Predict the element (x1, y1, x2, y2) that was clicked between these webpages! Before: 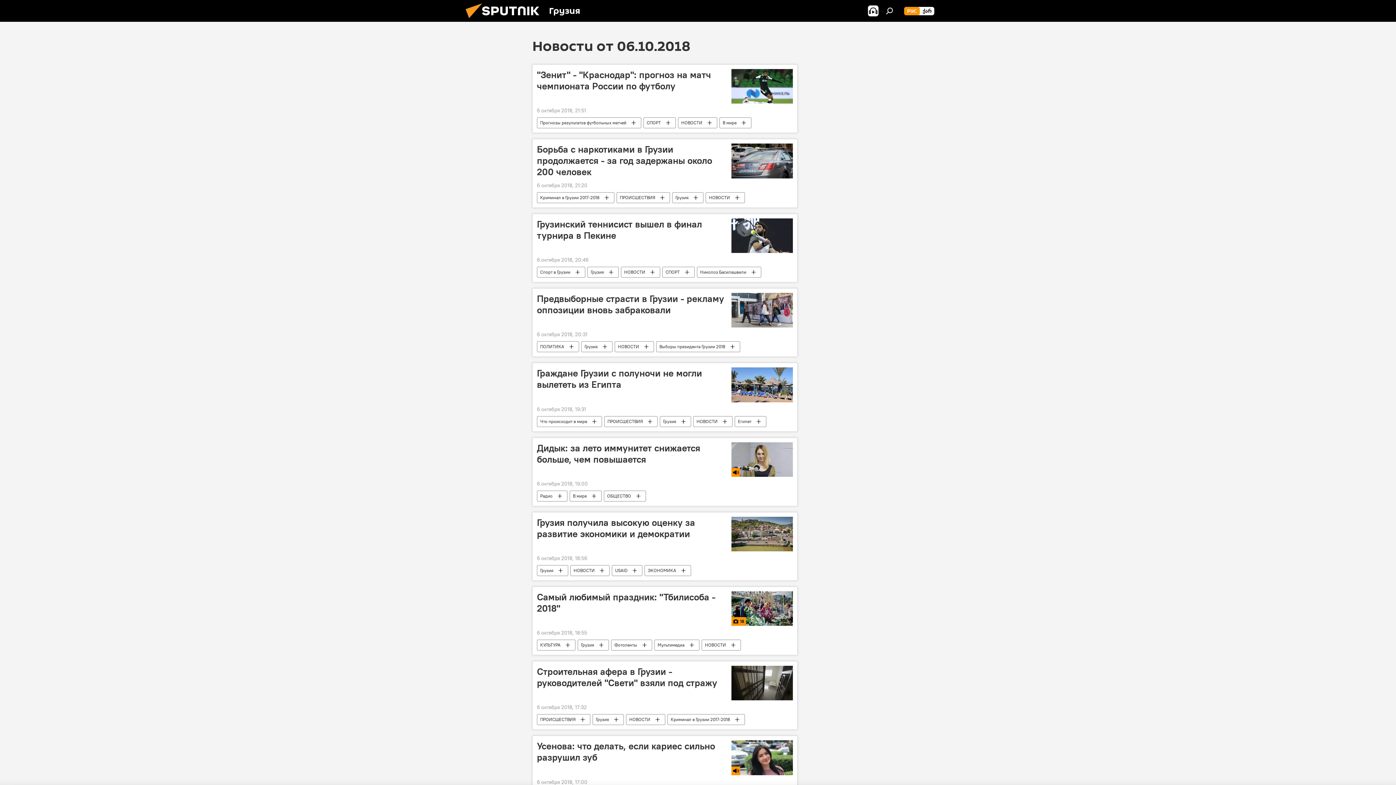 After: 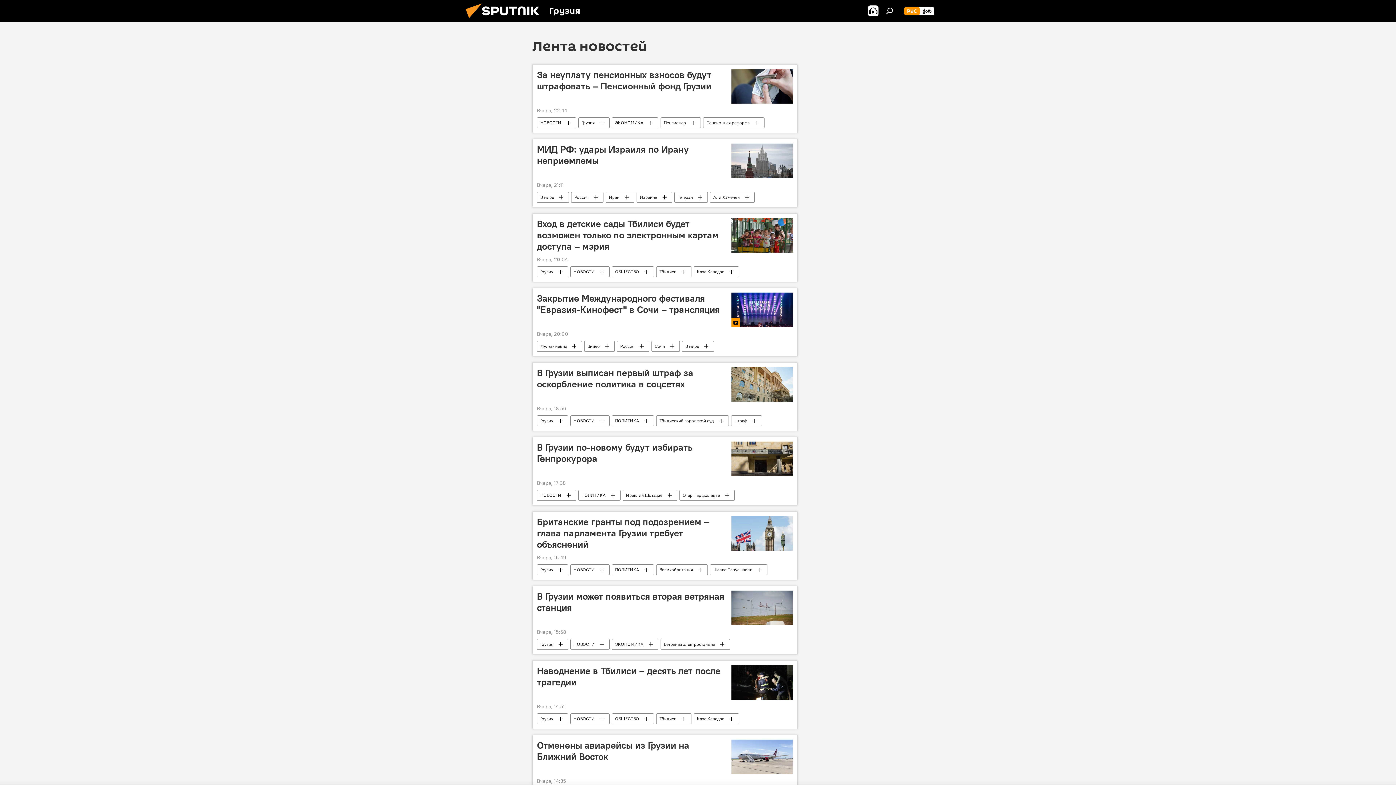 Action: bbox: (626, 714, 665, 725) label: НОВОСТИ